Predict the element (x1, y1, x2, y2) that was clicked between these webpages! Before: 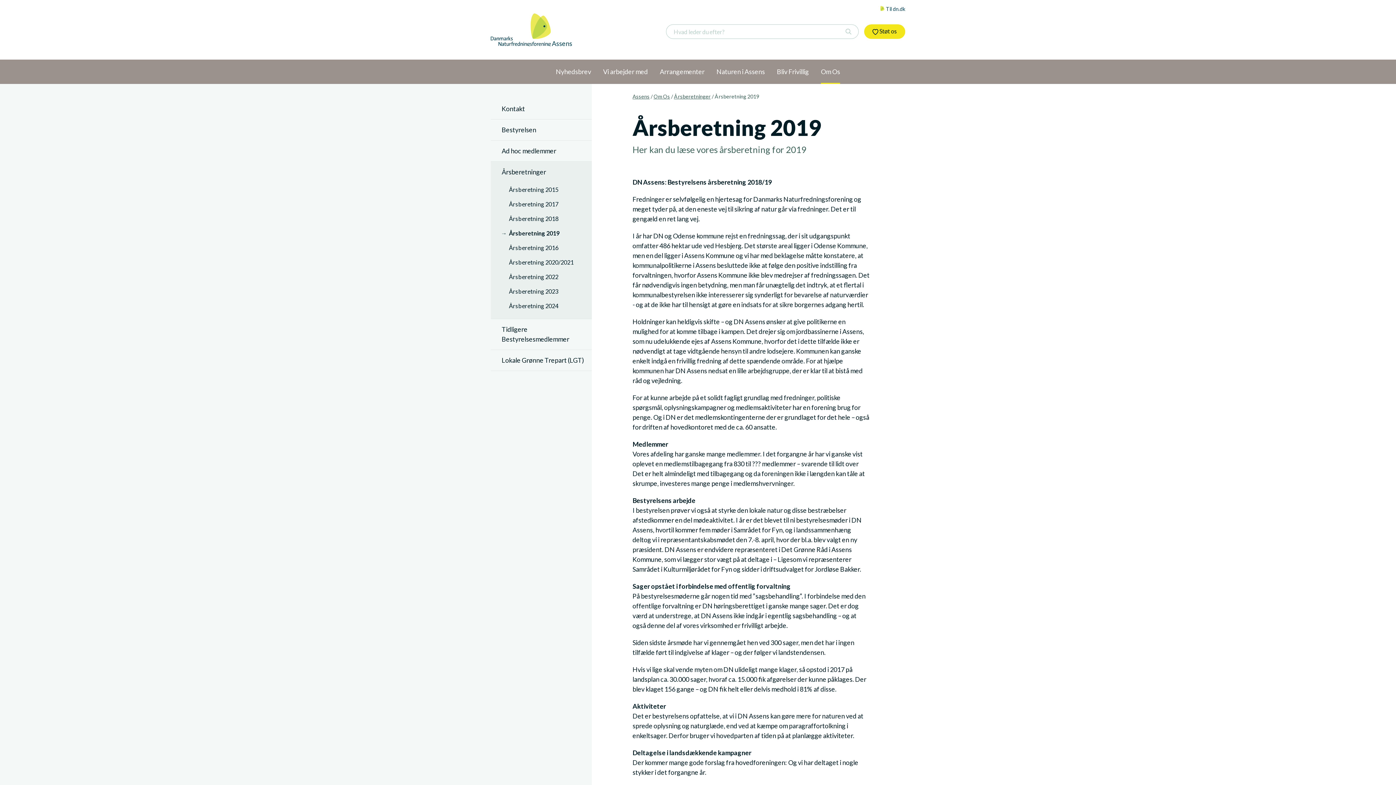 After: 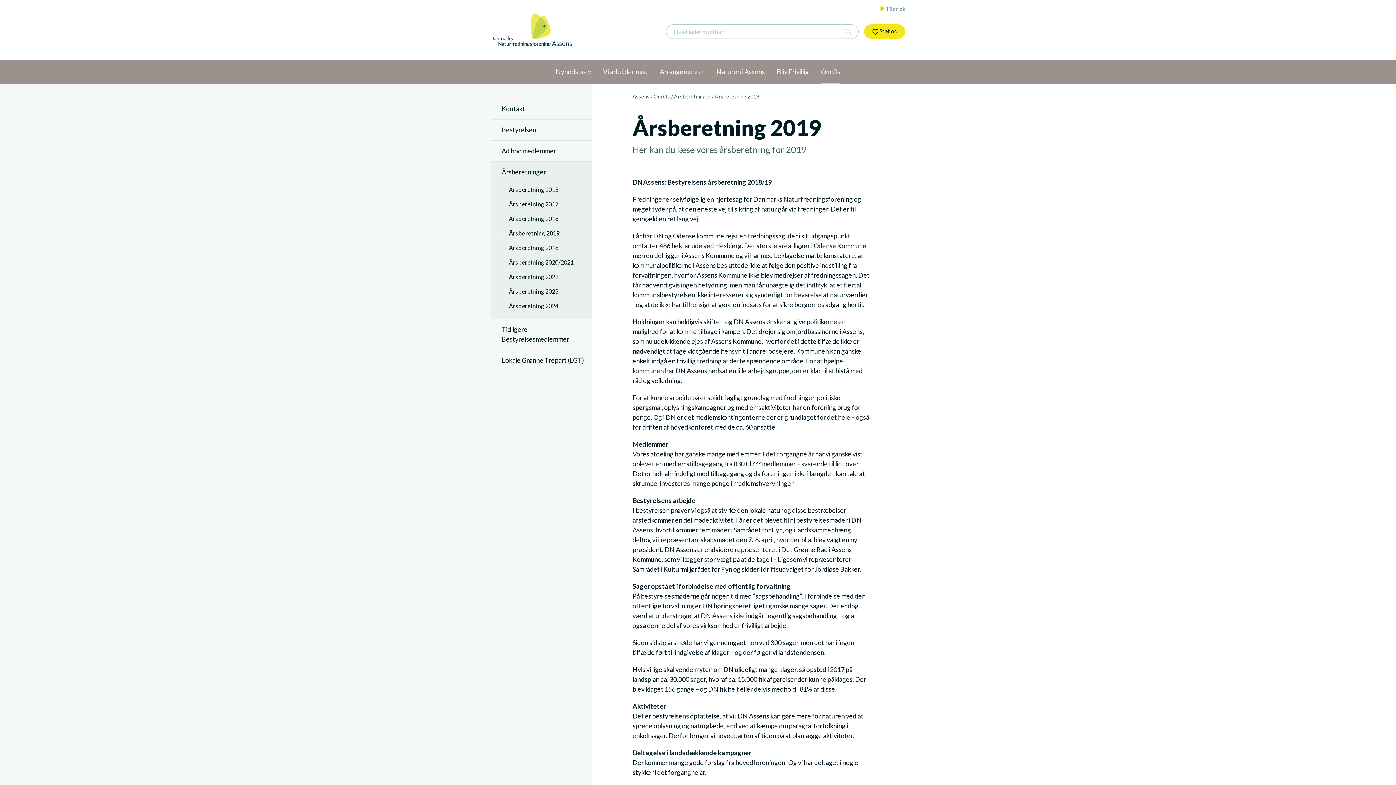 Action: bbox: (880, 5, 905, 12) label:  Til dn.dk